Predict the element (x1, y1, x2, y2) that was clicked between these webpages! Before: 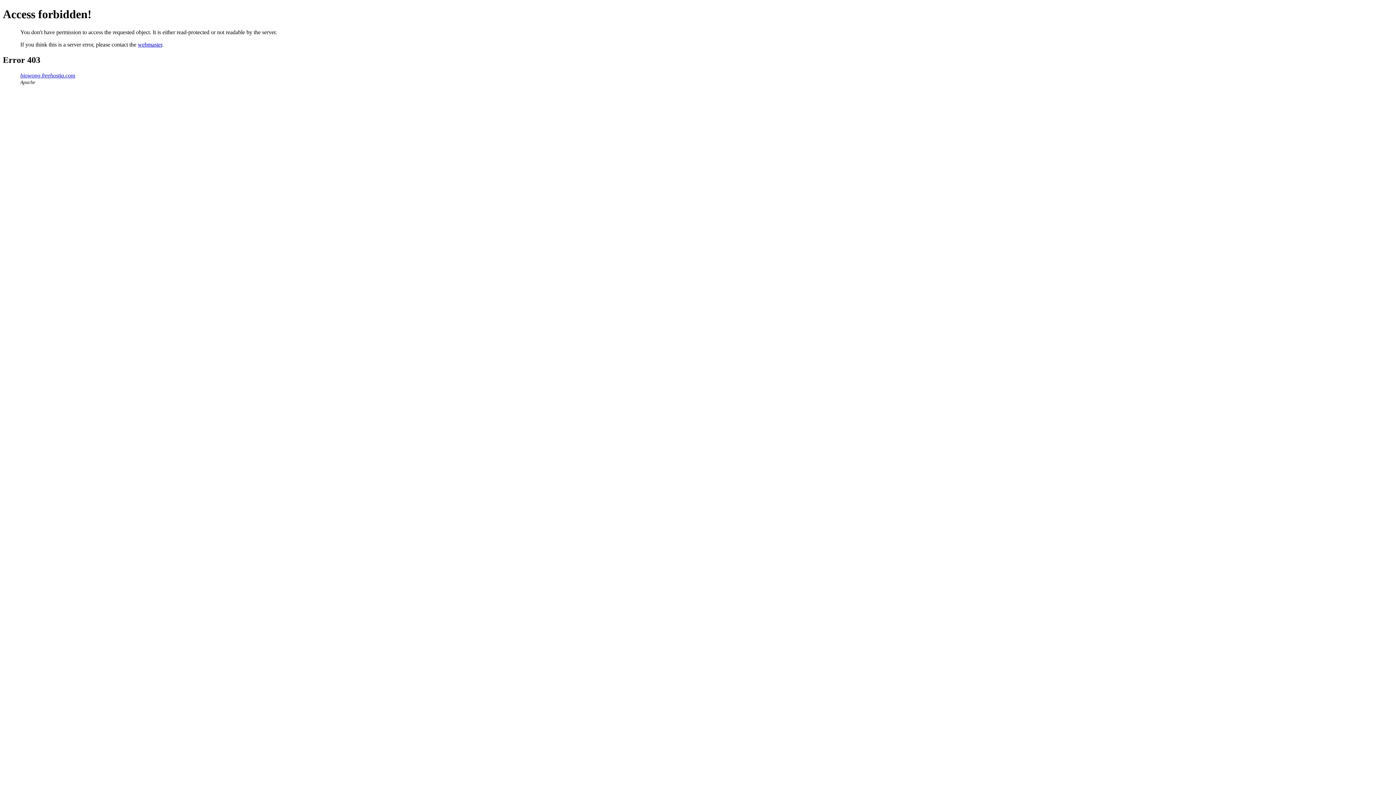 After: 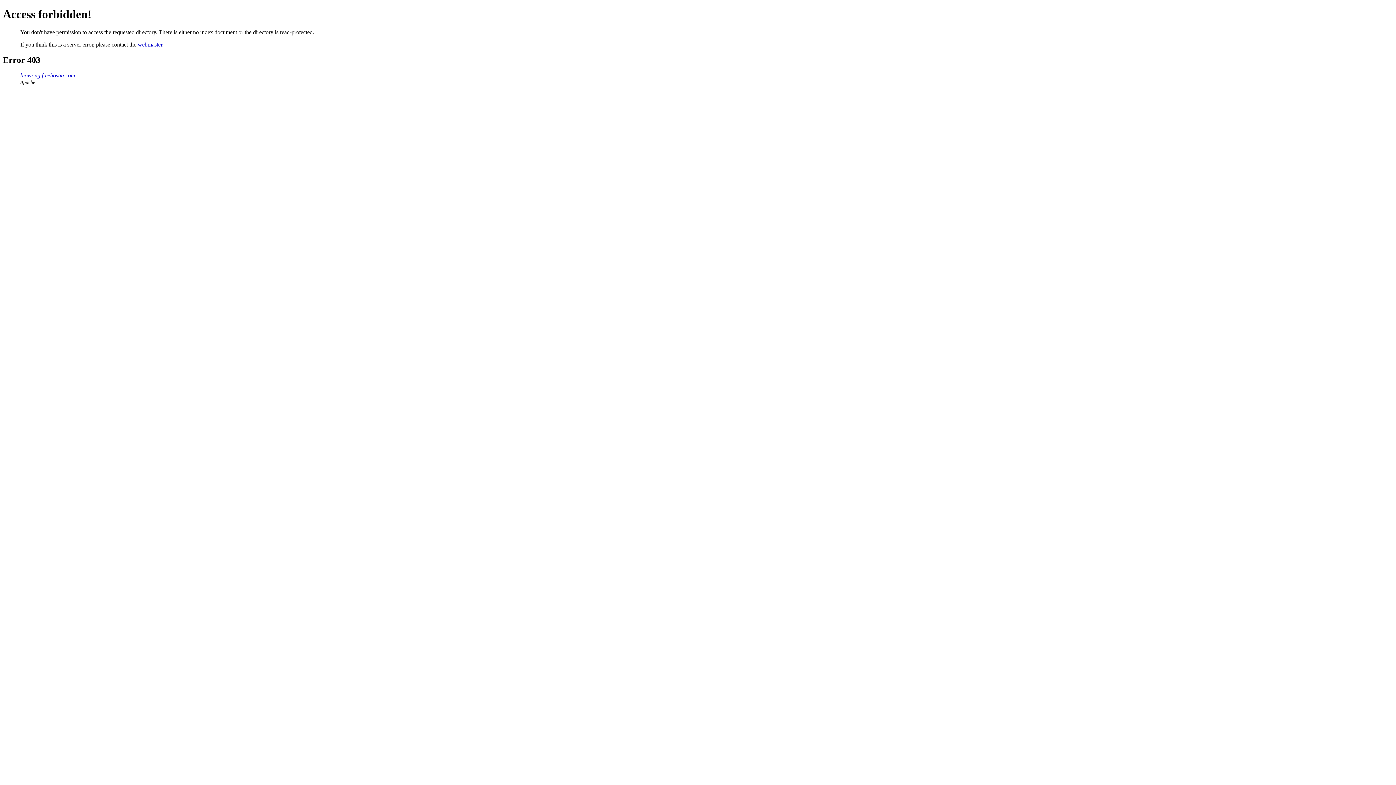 Action: label: biowong.freehostia.com bbox: (20, 72, 75, 78)